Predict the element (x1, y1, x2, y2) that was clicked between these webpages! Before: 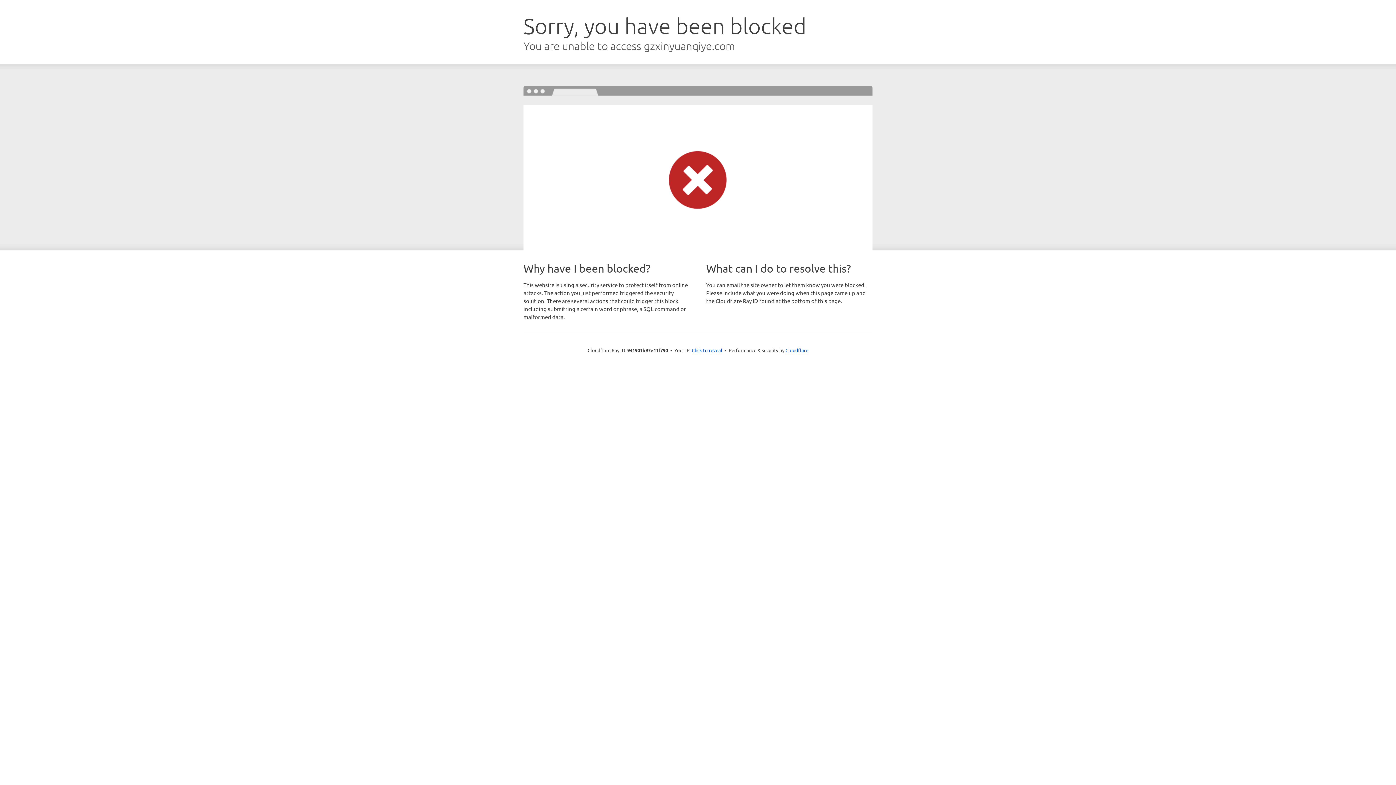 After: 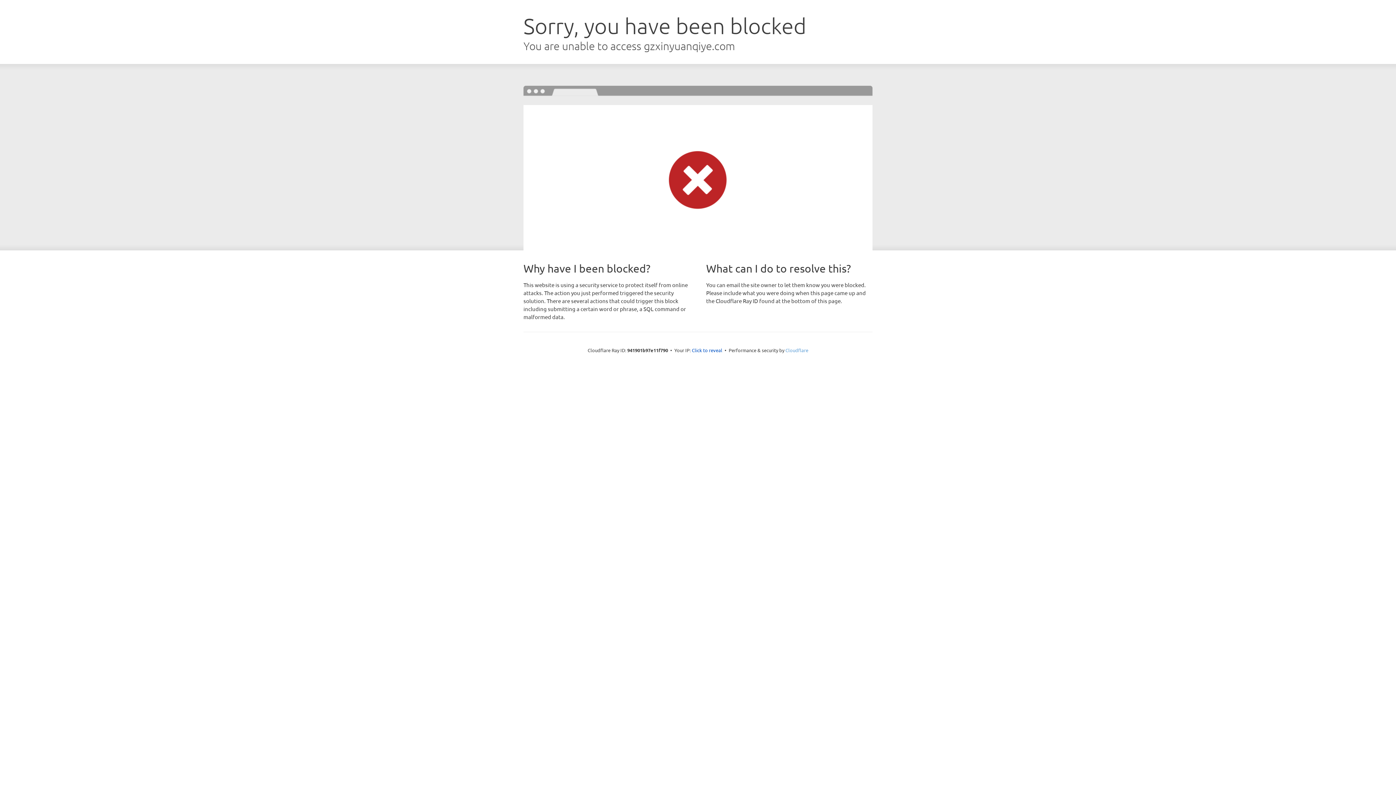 Action: label: Cloudflare bbox: (785, 347, 808, 353)